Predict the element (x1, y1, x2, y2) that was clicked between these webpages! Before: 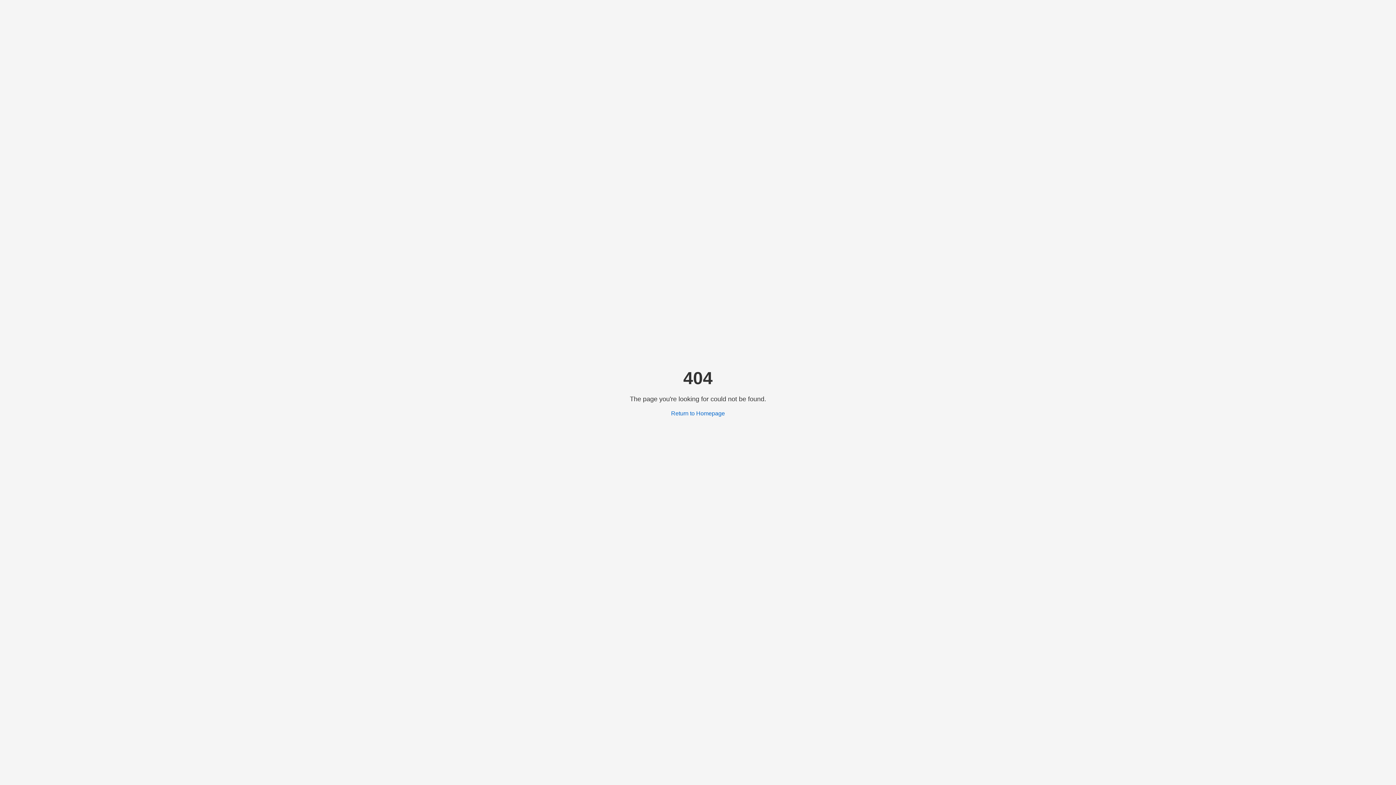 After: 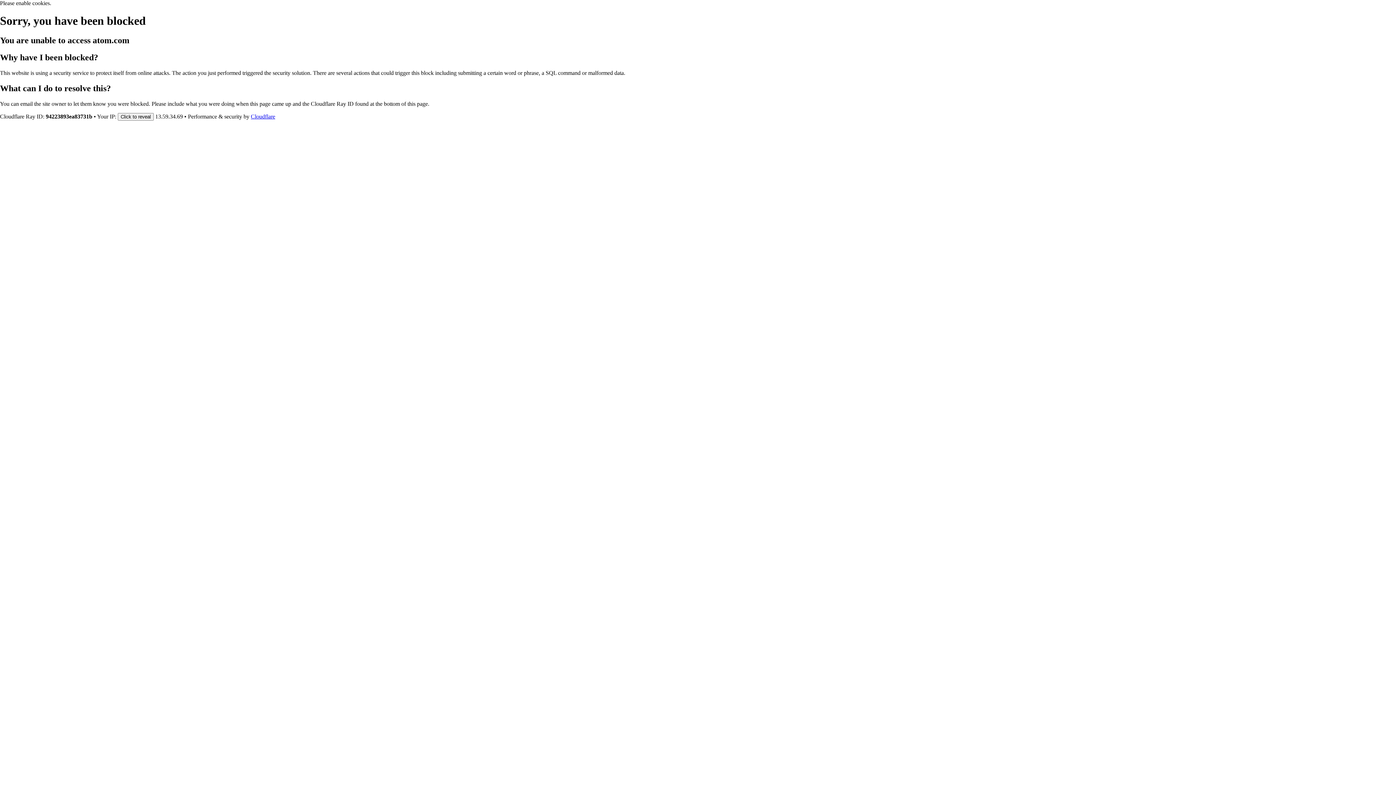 Action: label: Return to Homepage bbox: (671, 410, 725, 416)